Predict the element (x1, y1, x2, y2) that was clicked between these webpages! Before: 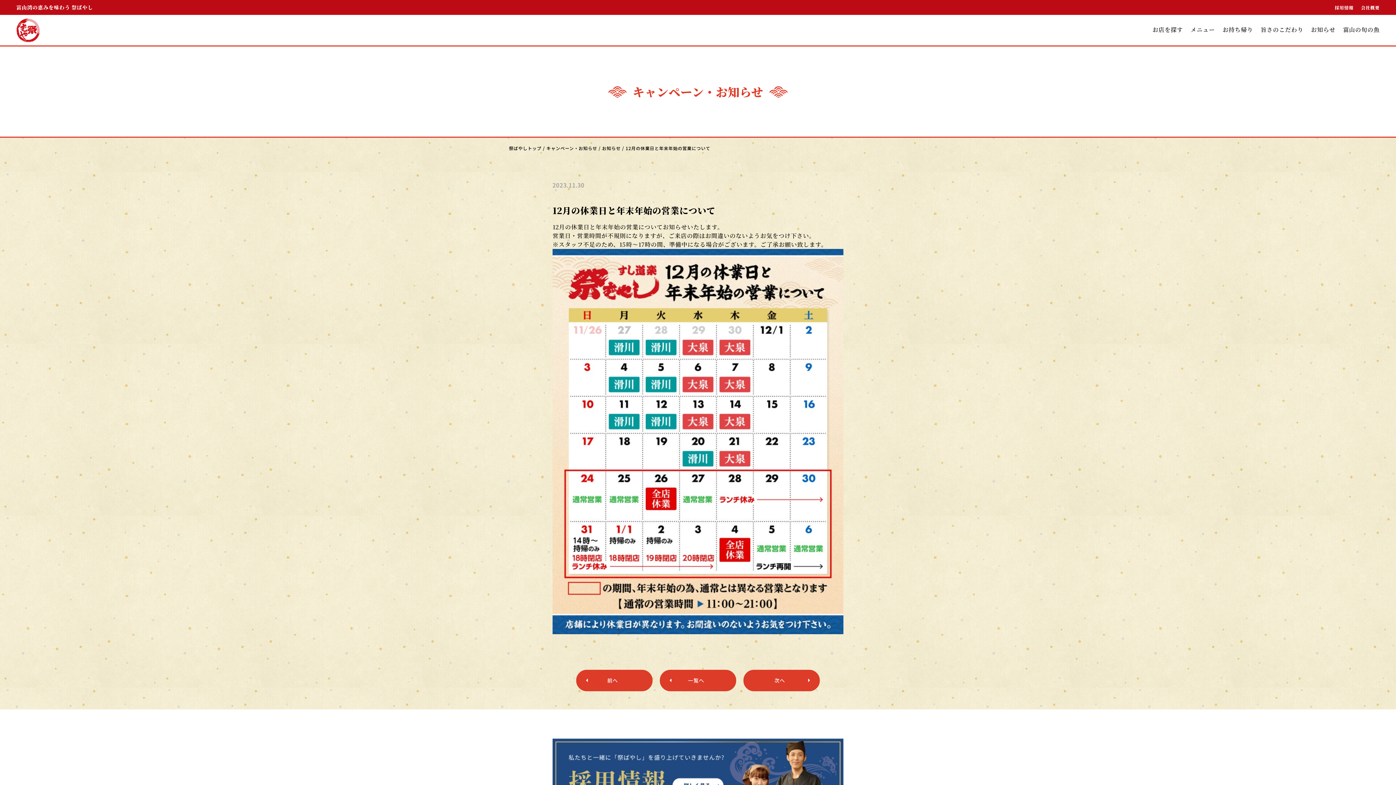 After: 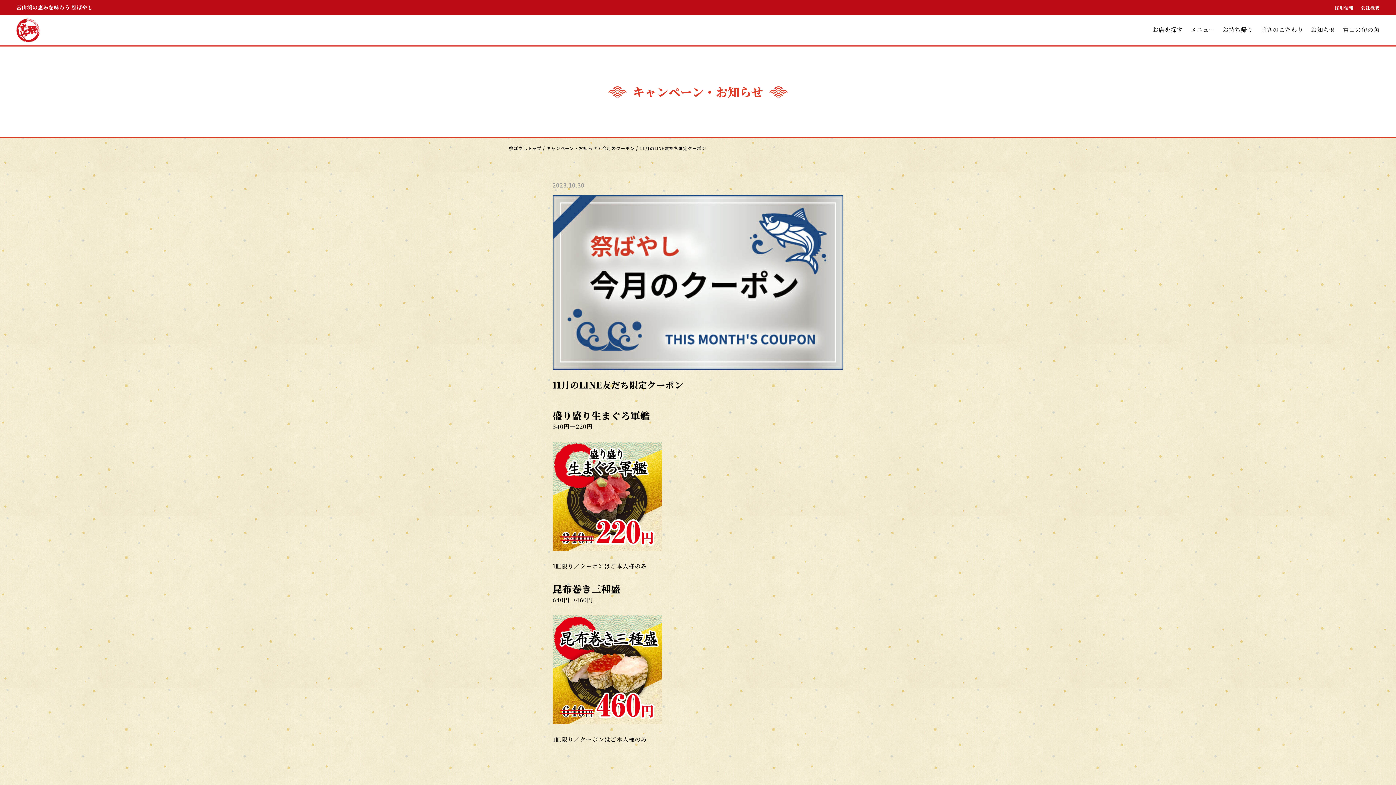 Action: bbox: (577, 671, 648, 691) label: 前へ